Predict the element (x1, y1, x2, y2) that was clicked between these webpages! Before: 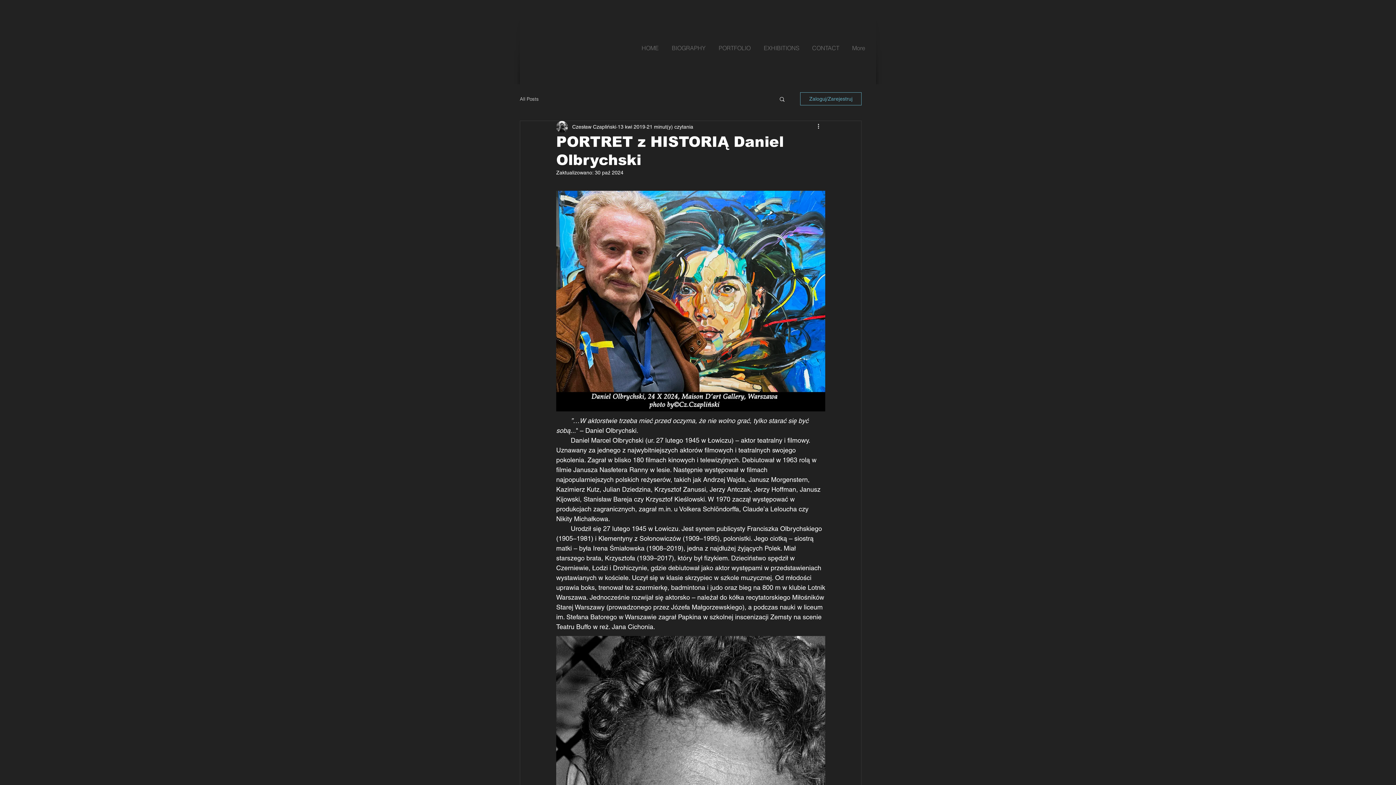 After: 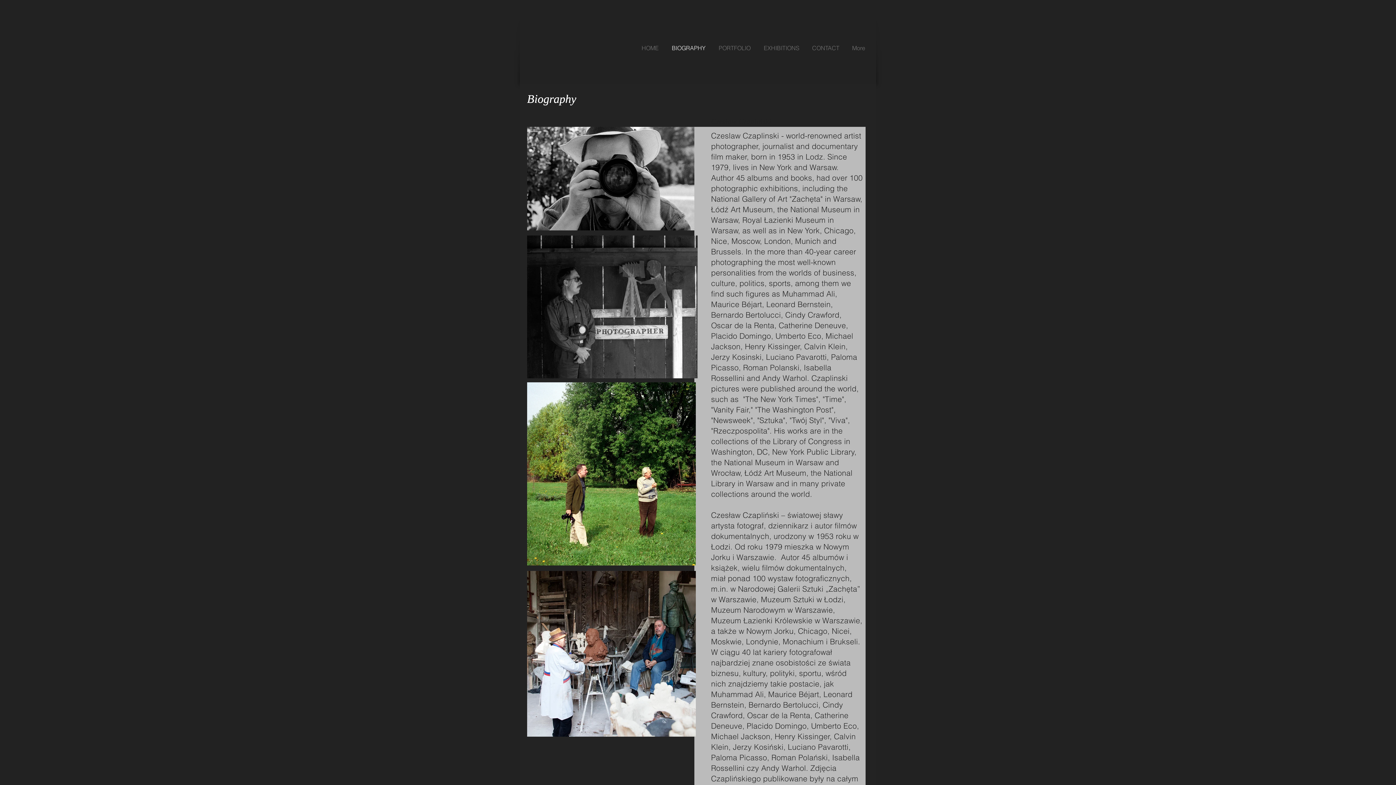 Action: bbox: (666, 36, 713, 60) label: BIOGRAPHY